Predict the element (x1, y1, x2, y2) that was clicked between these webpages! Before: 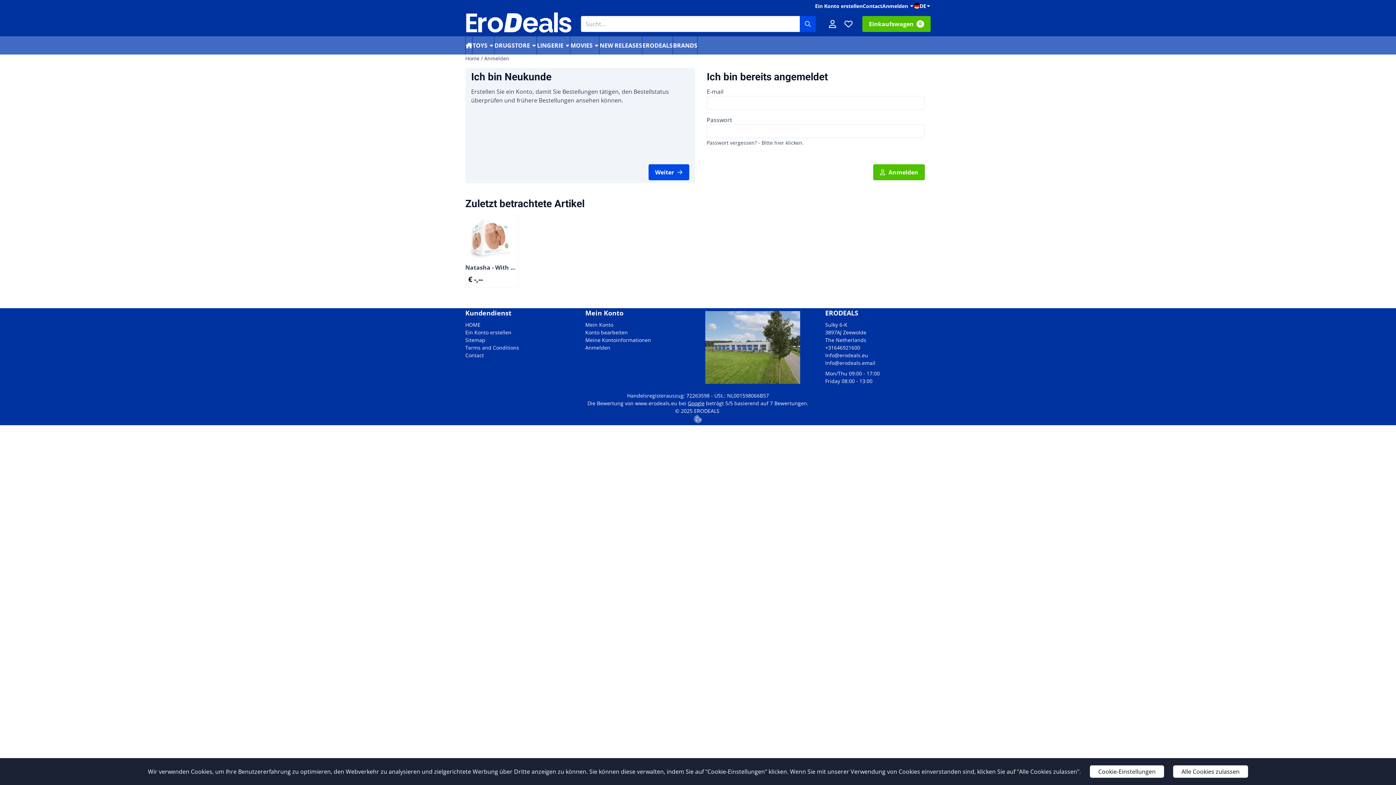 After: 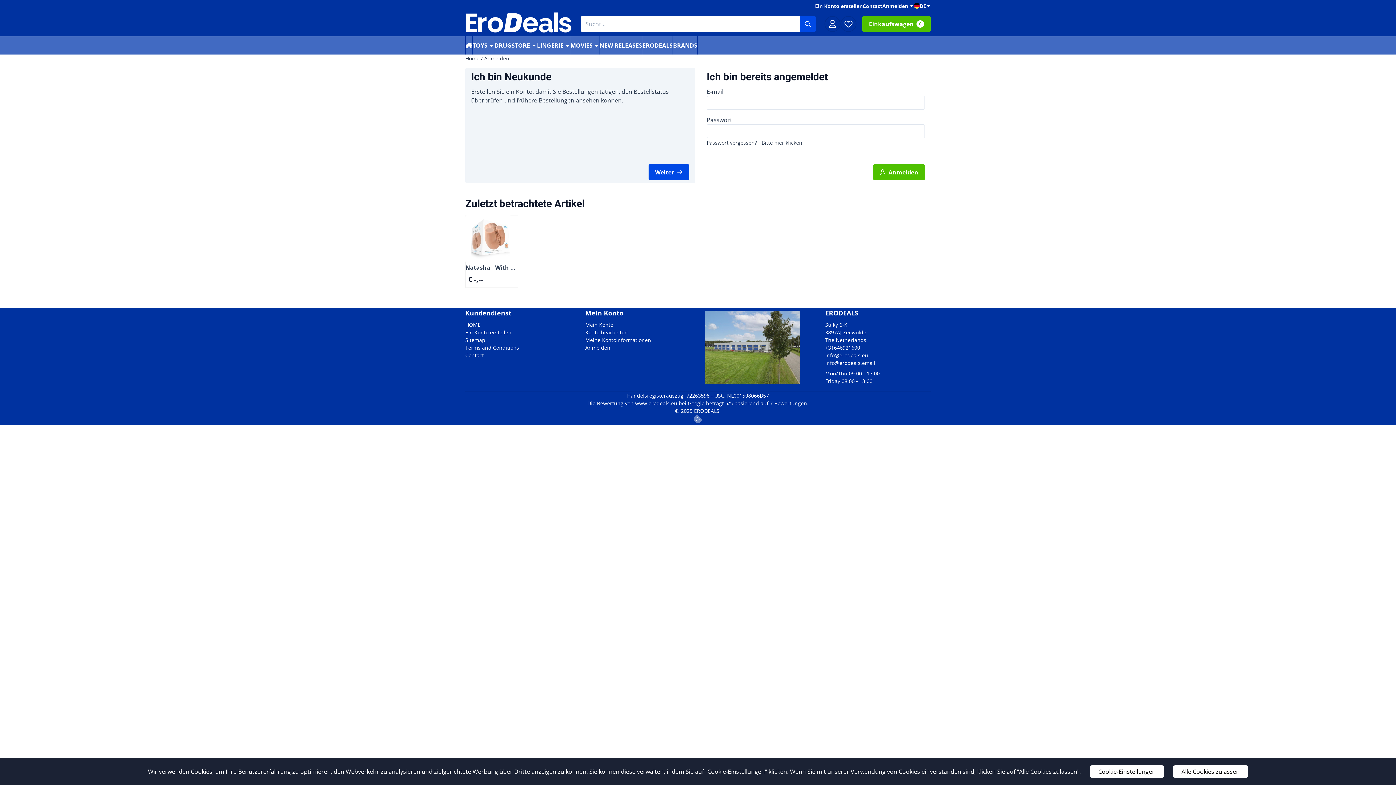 Action: bbox: (465, 351, 484, 359) label: Contact